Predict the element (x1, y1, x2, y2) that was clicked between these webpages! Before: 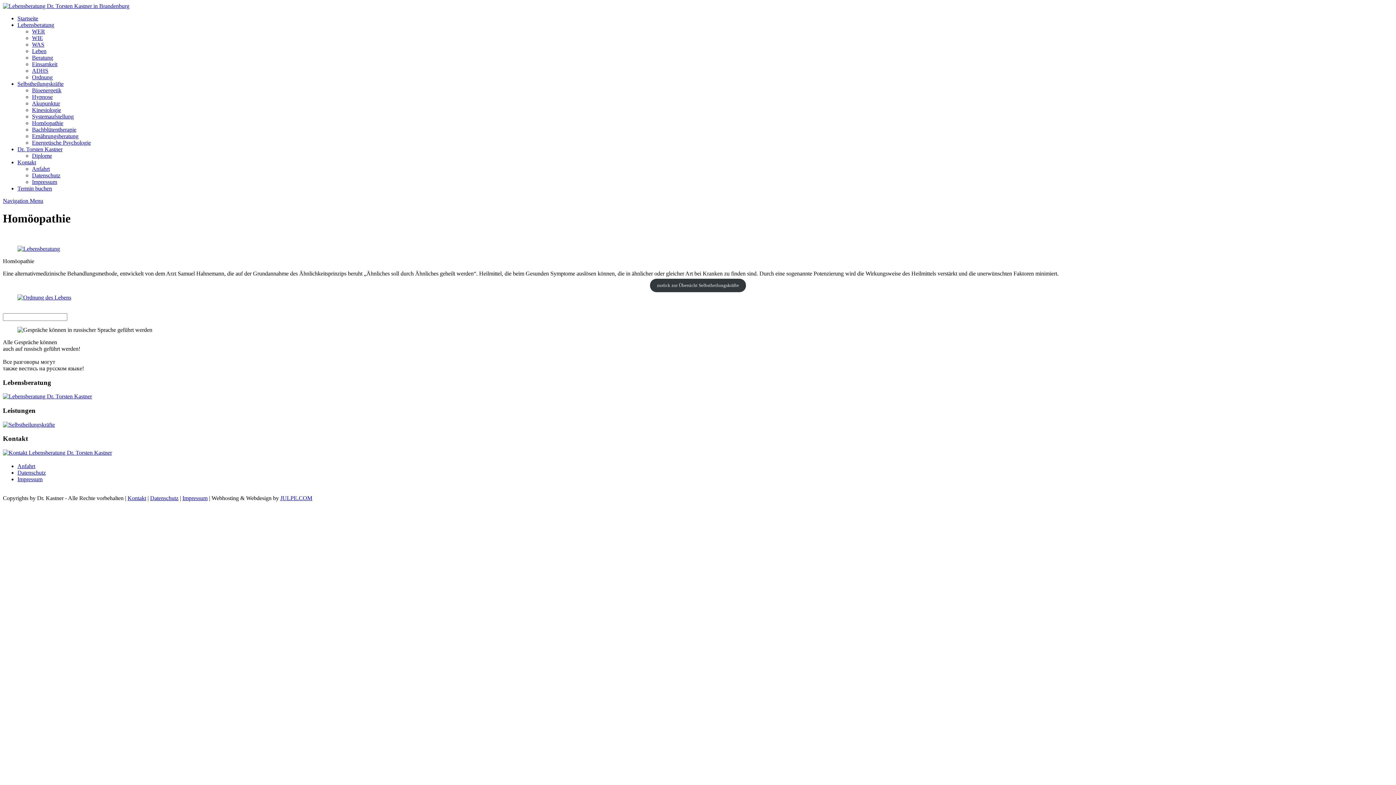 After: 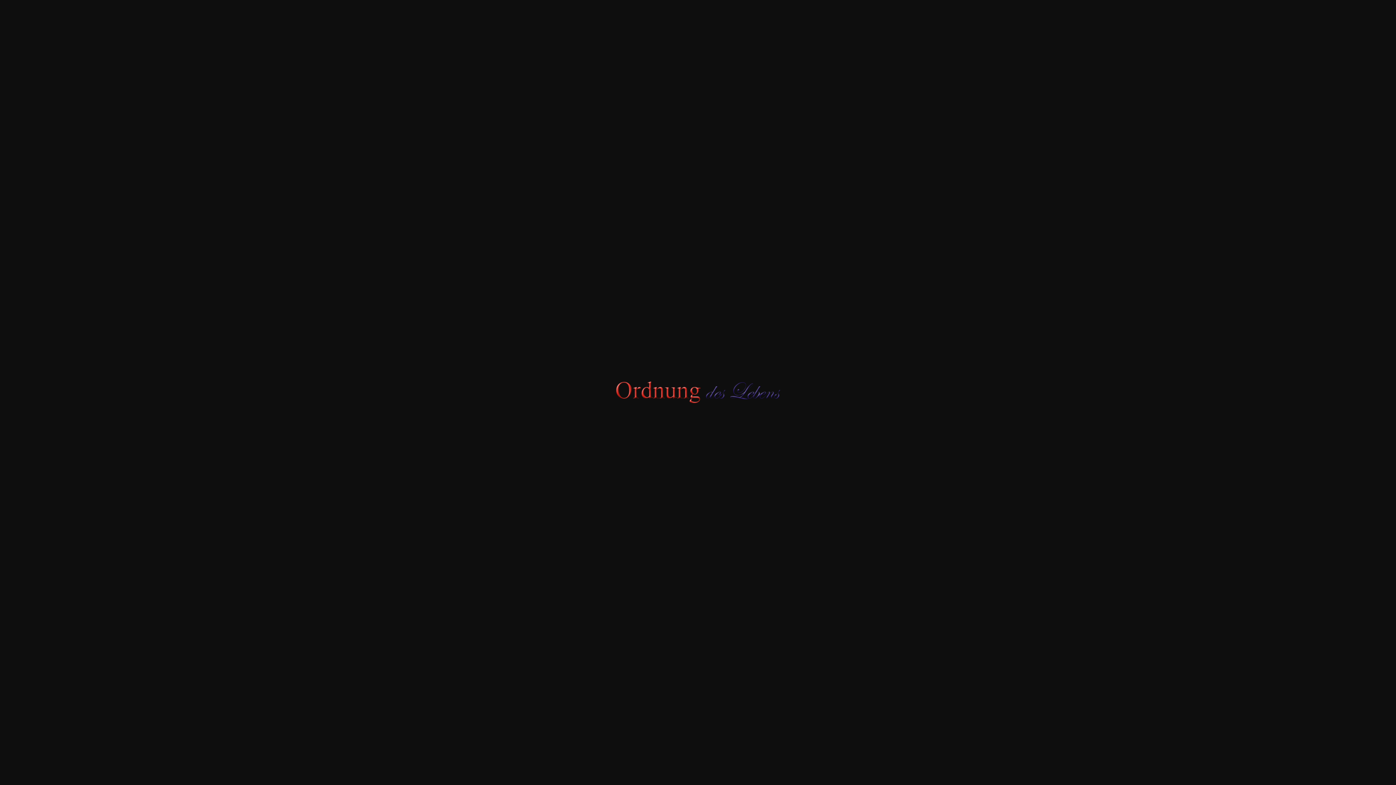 Action: bbox: (17, 294, 71, 300)